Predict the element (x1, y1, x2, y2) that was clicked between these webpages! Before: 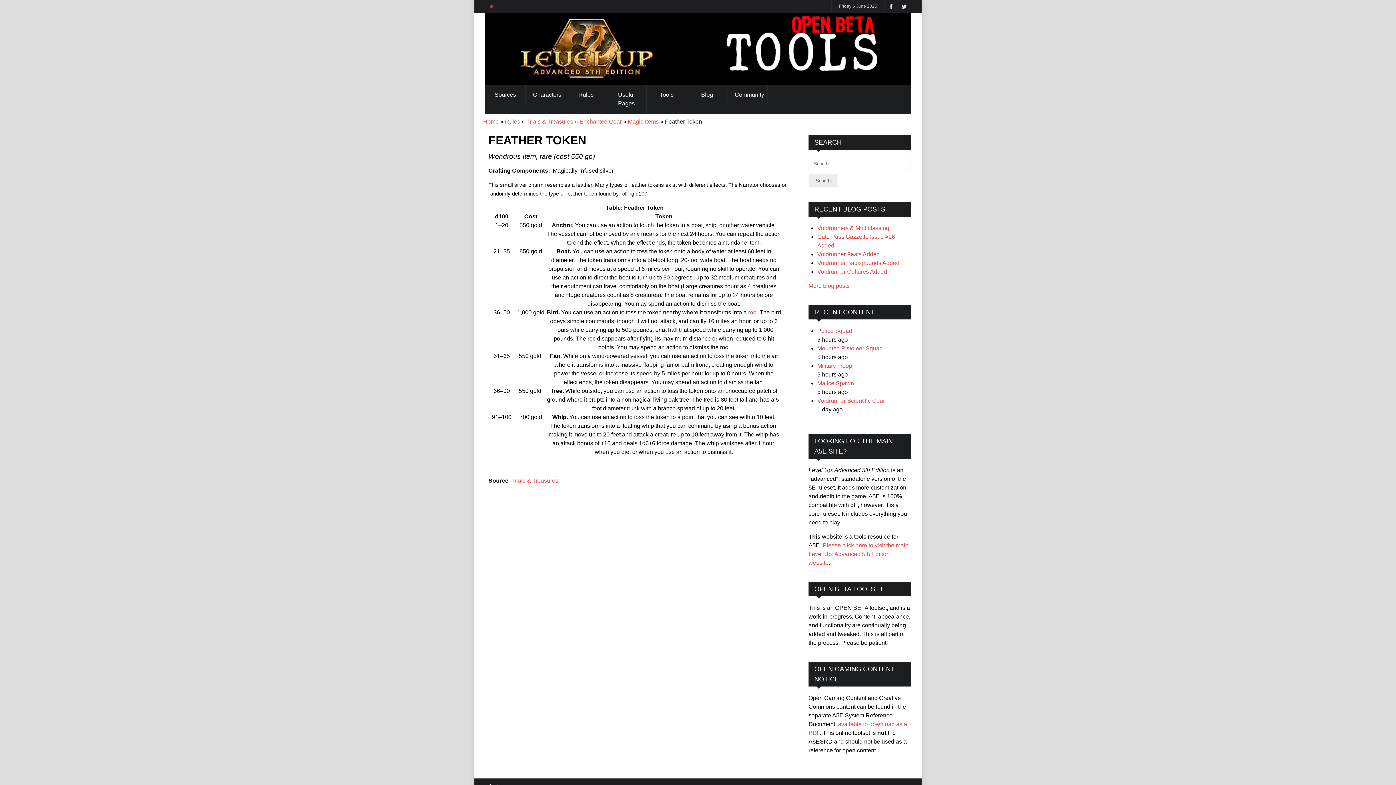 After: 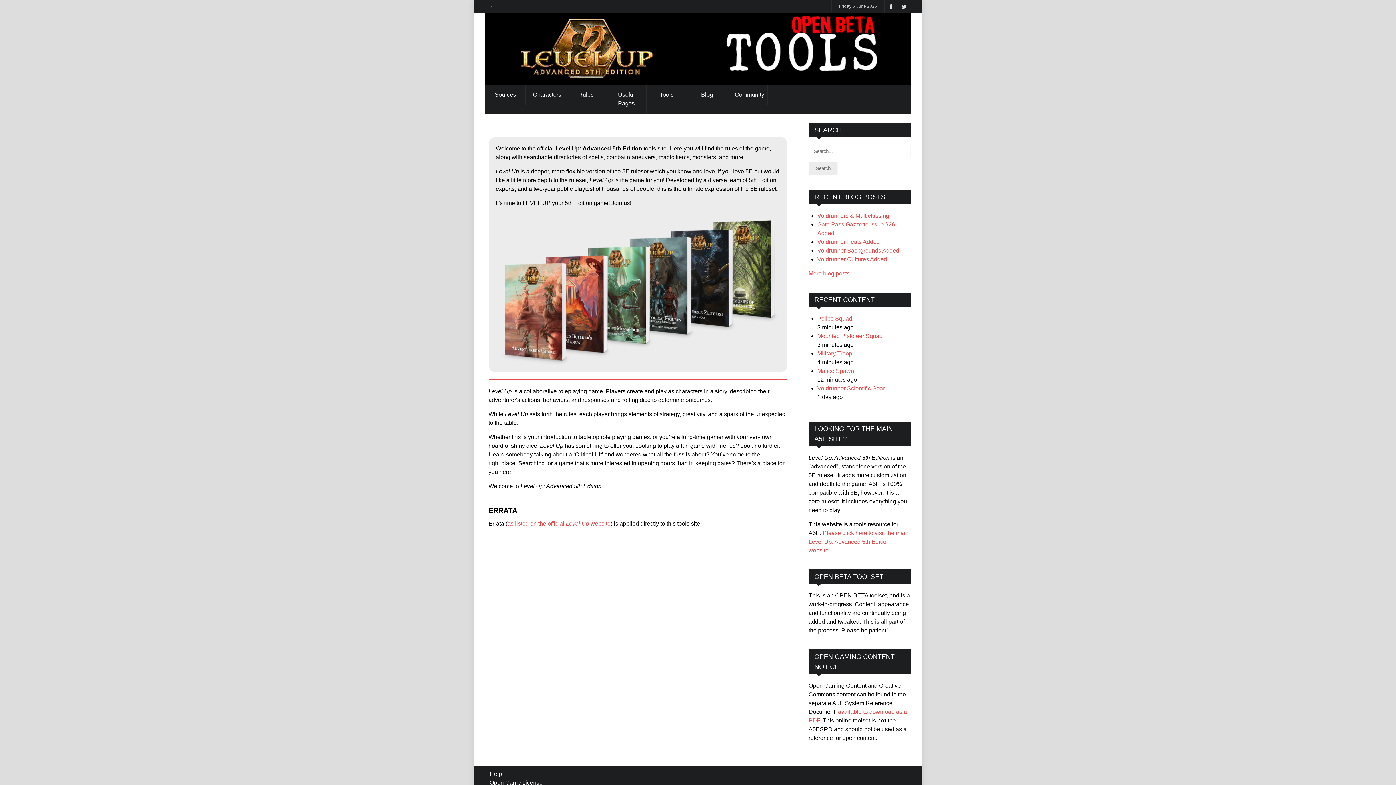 Action: bbox: (485, 12, 910, 84)